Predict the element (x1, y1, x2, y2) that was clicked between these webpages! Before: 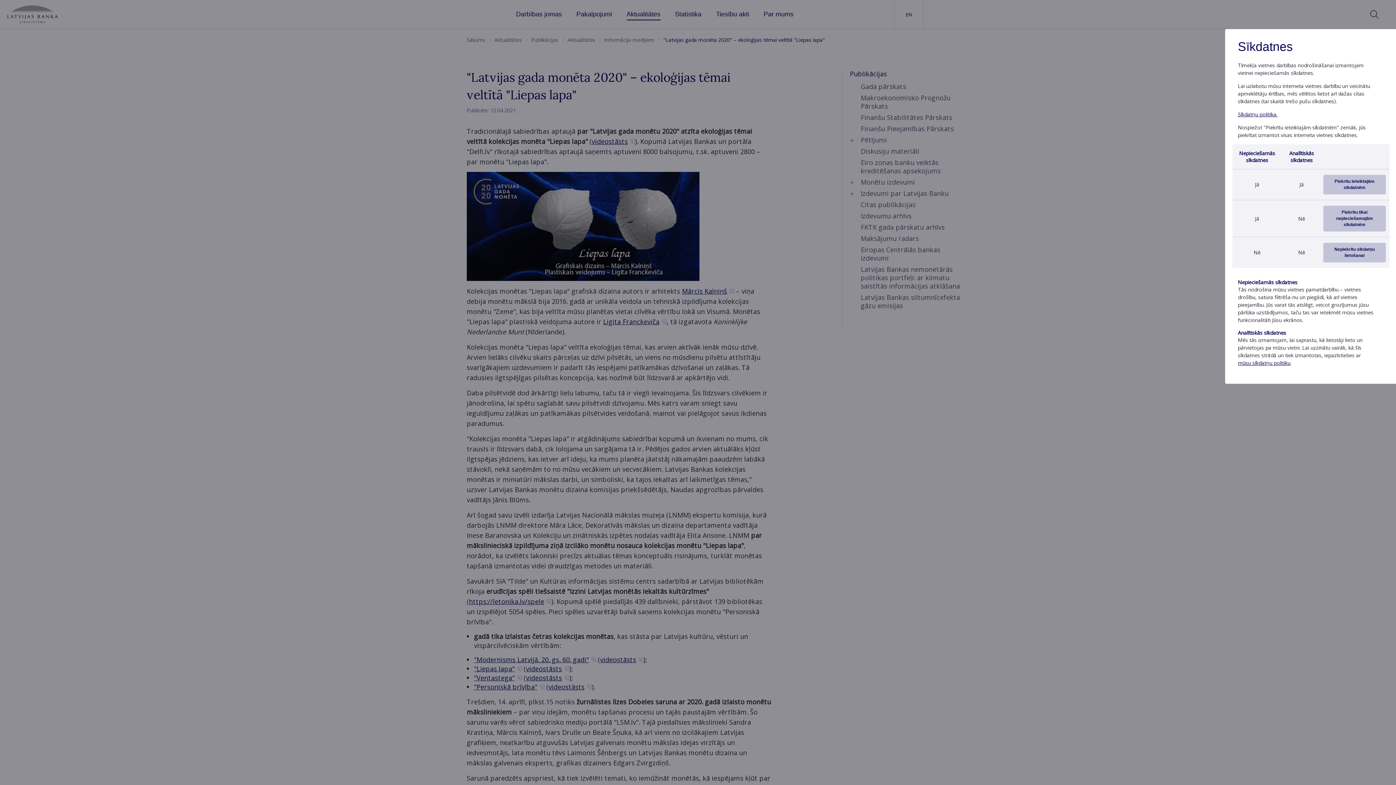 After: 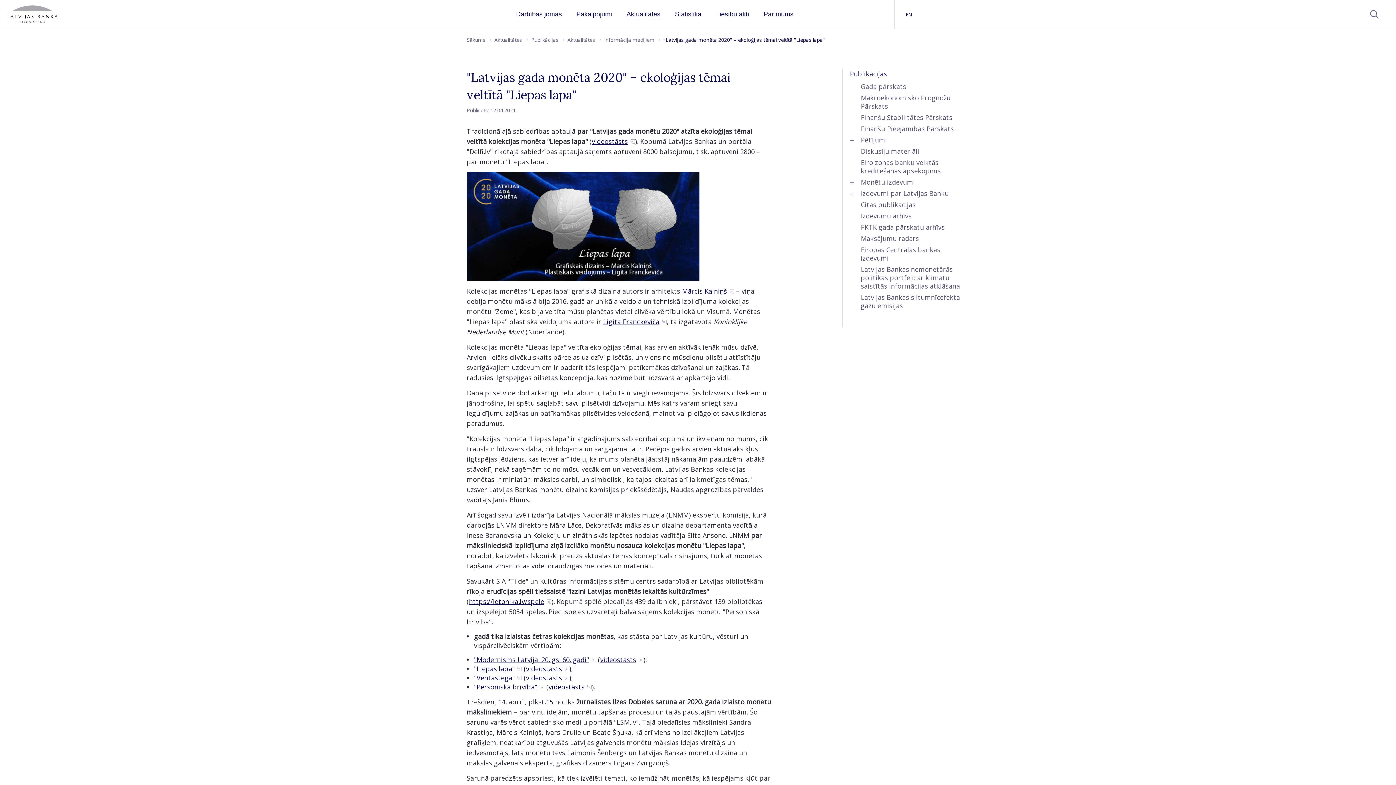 Action: bbox: (1323, 242, 1386, 262) label: Nepiekrītu sīkdatņu lietošanai